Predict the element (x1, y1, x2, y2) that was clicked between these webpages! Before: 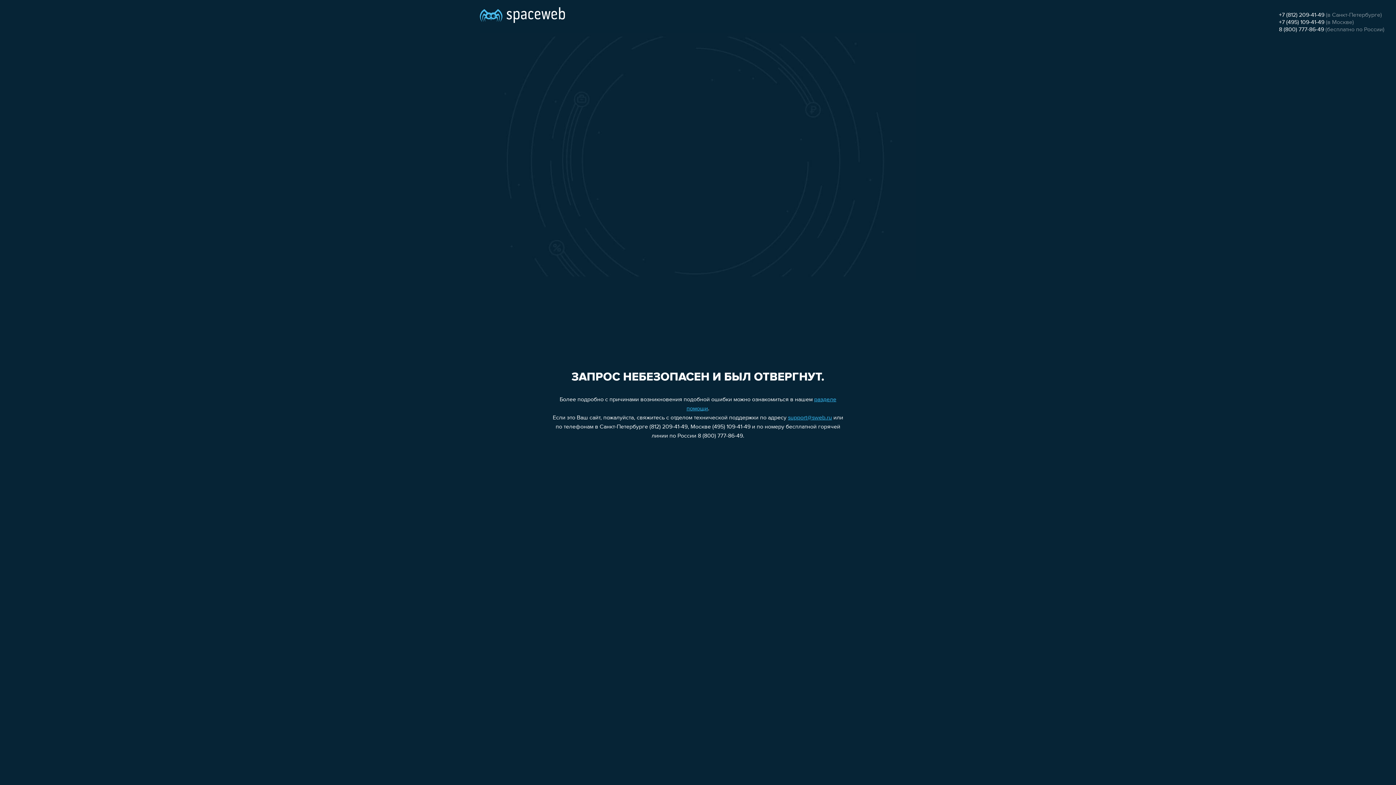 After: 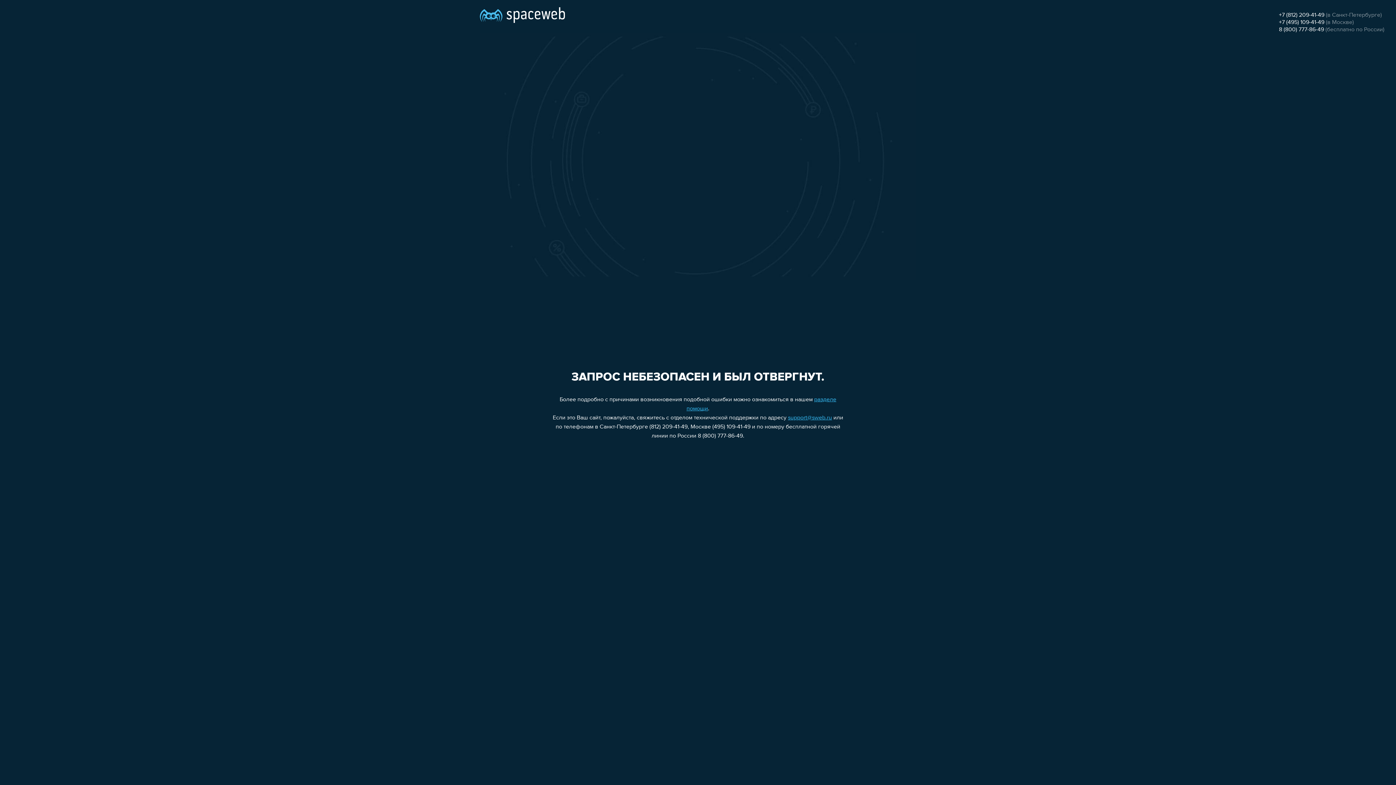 Action: bbox: (1279, 12, 1324, 18) label: +7 (812) 209-41-49